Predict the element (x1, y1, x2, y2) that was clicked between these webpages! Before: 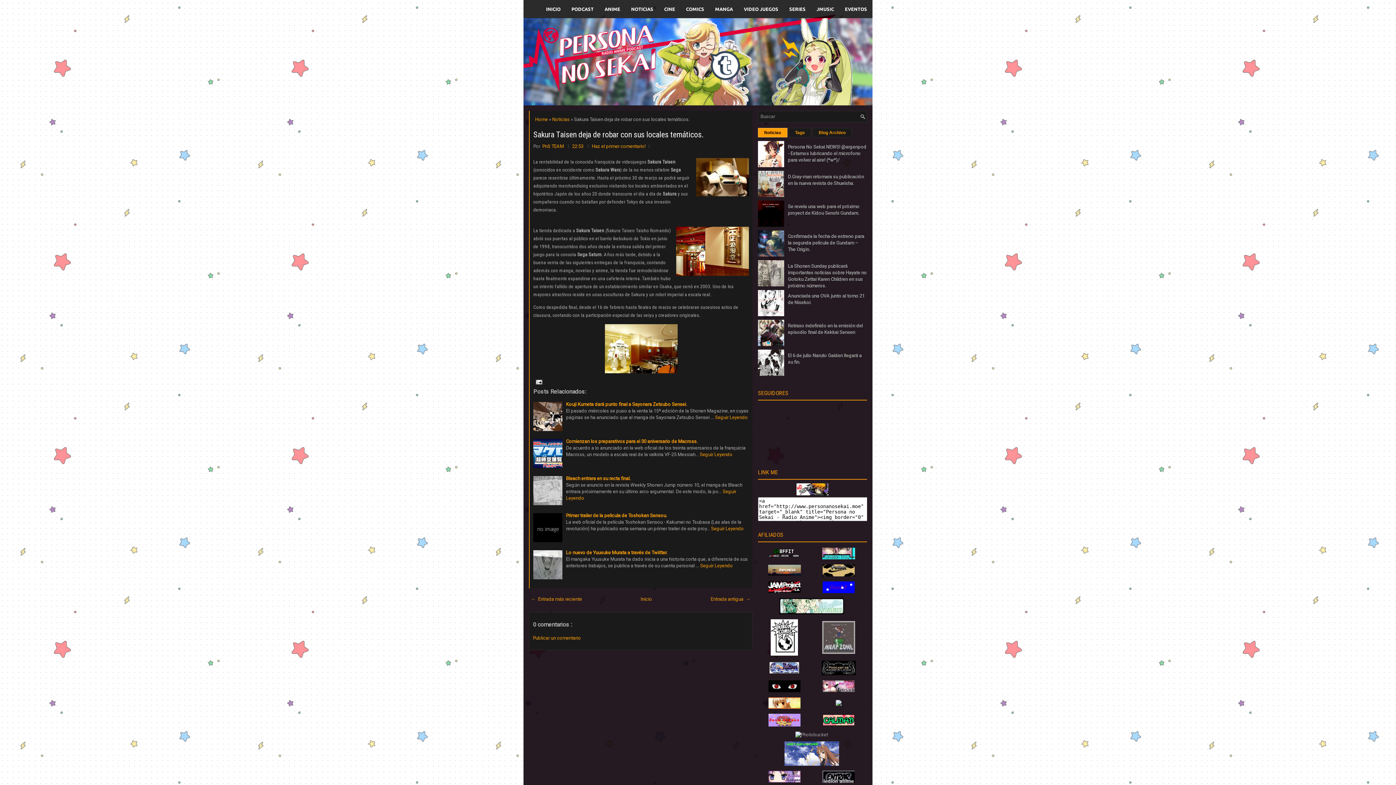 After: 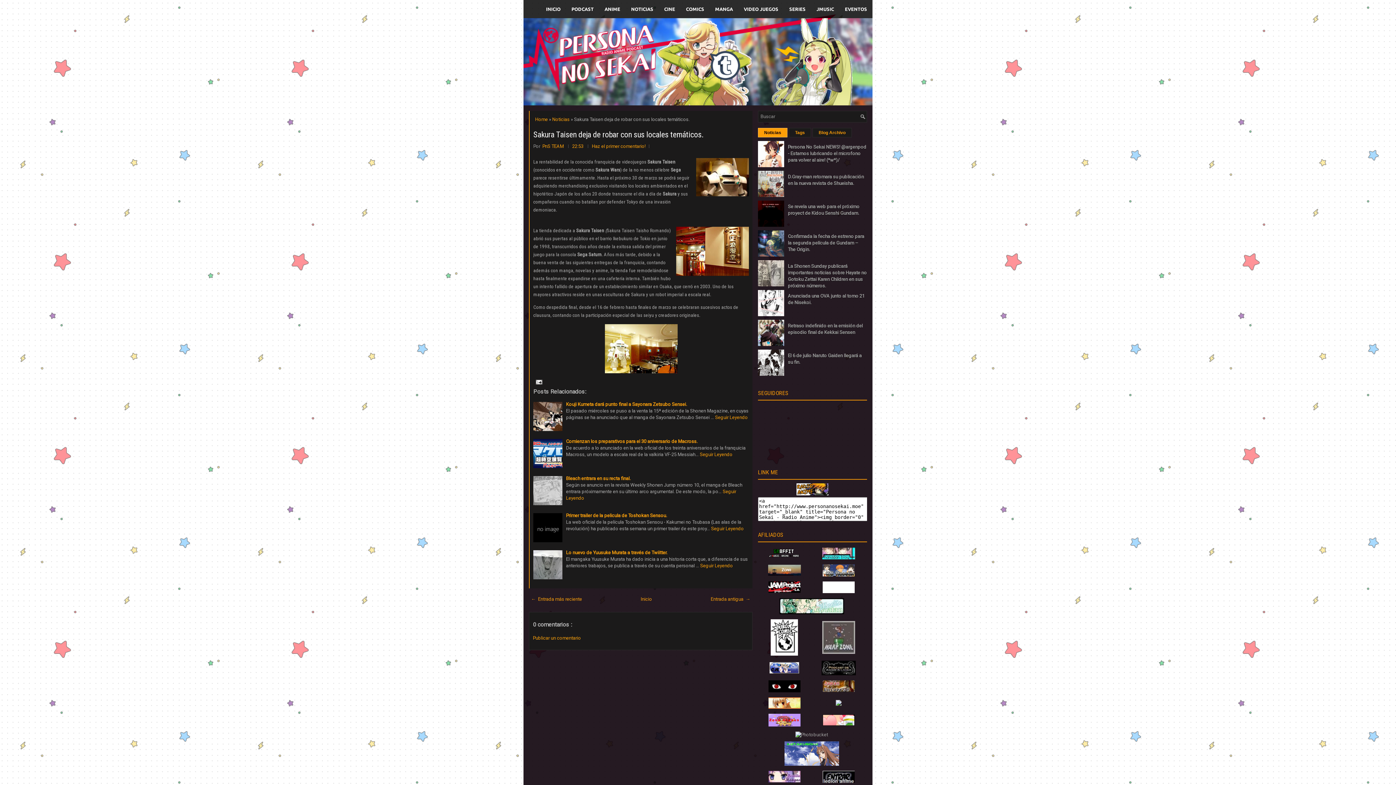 Action: bbox: (758, 128, 787, 137) label: Noticias